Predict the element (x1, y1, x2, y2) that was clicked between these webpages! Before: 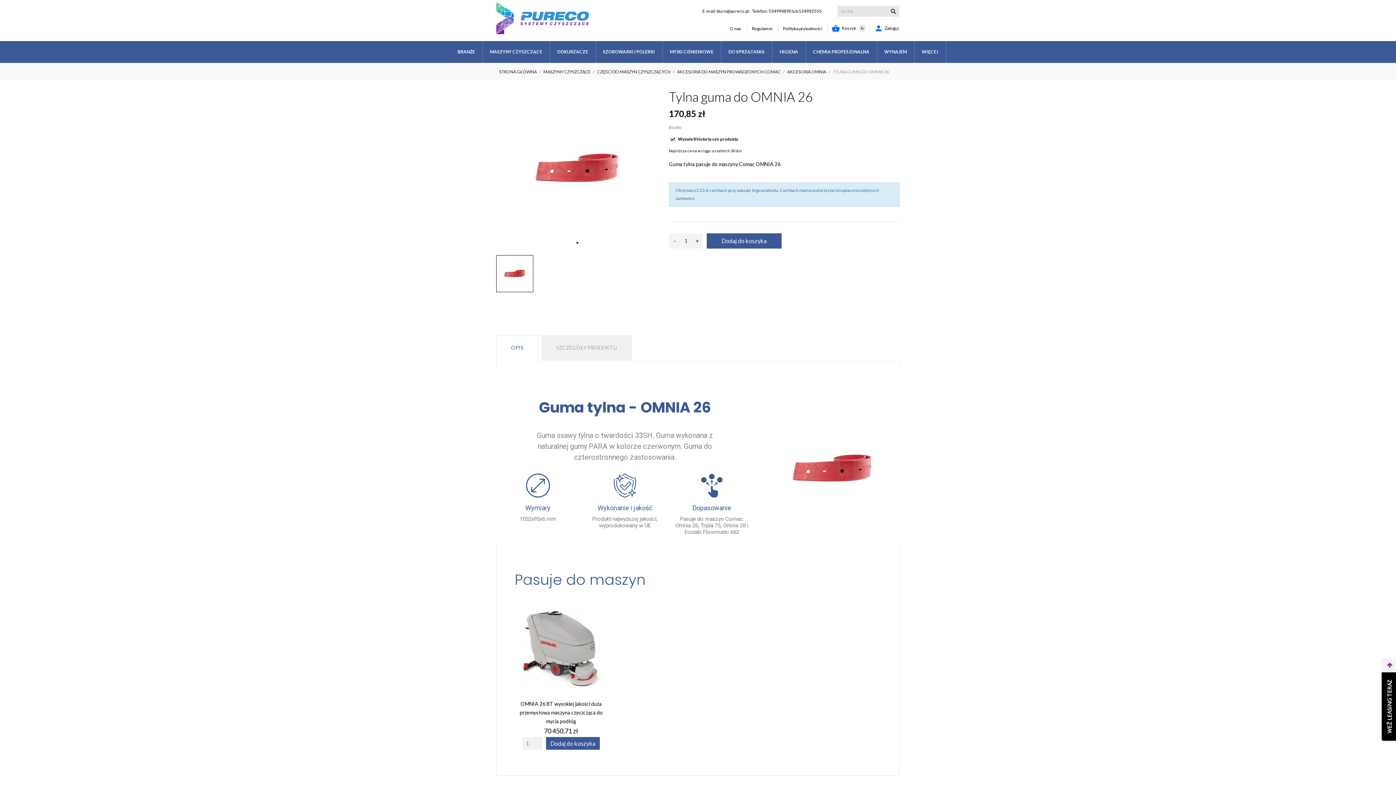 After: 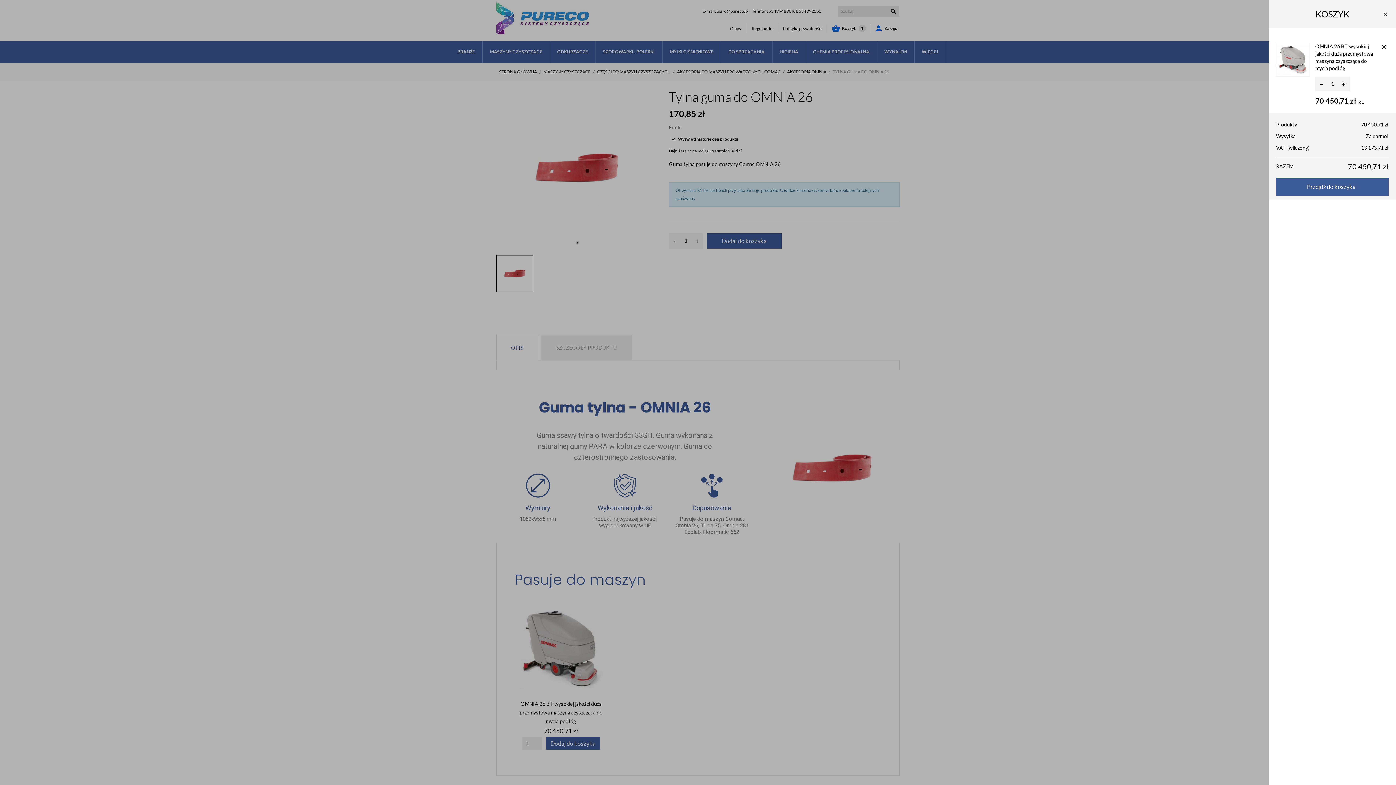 Action: bbox: (546, 737, 600, 750) label: Dodaj do koszyka